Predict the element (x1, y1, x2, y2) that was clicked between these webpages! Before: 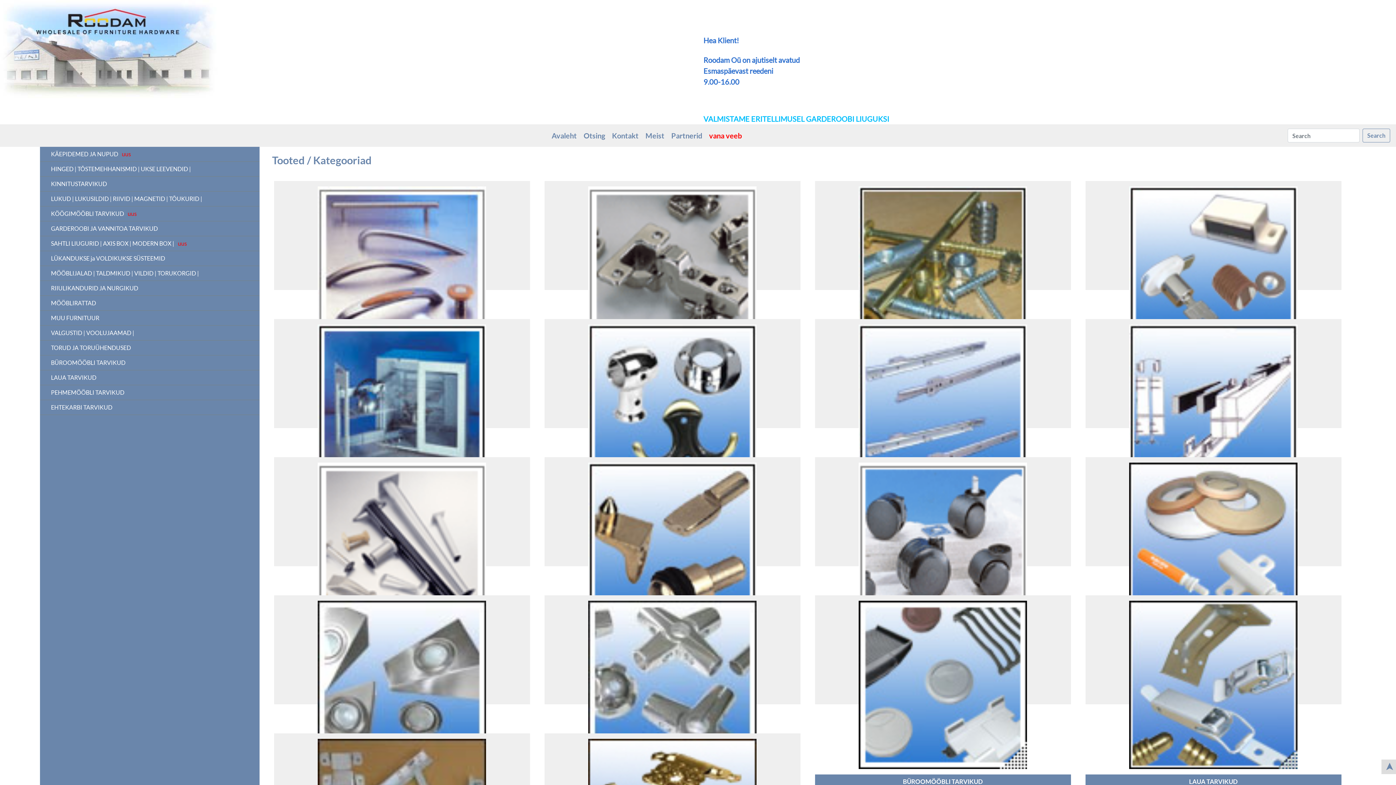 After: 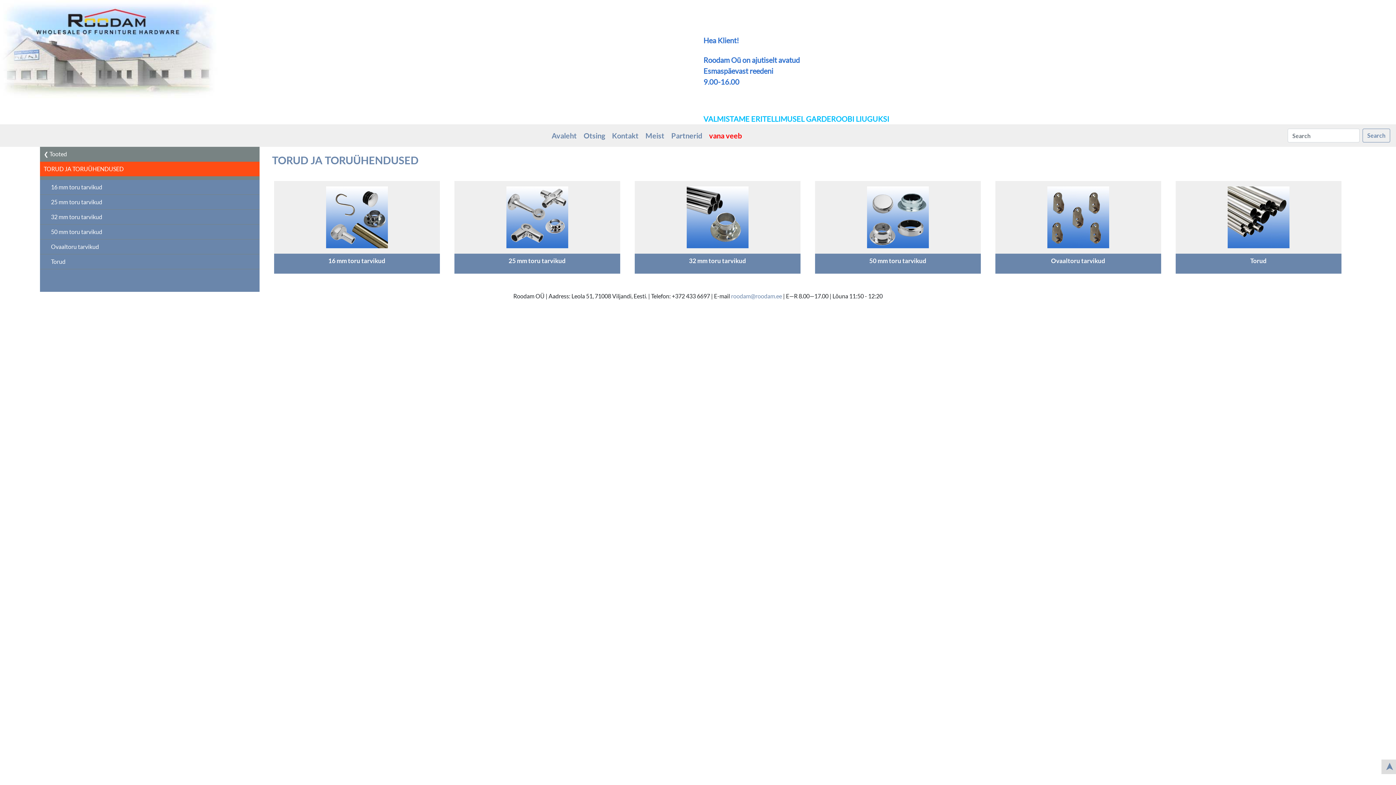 Action: bbox: (544, 595, 800, 704) label: TORUD JA TORUÜHENDUSED